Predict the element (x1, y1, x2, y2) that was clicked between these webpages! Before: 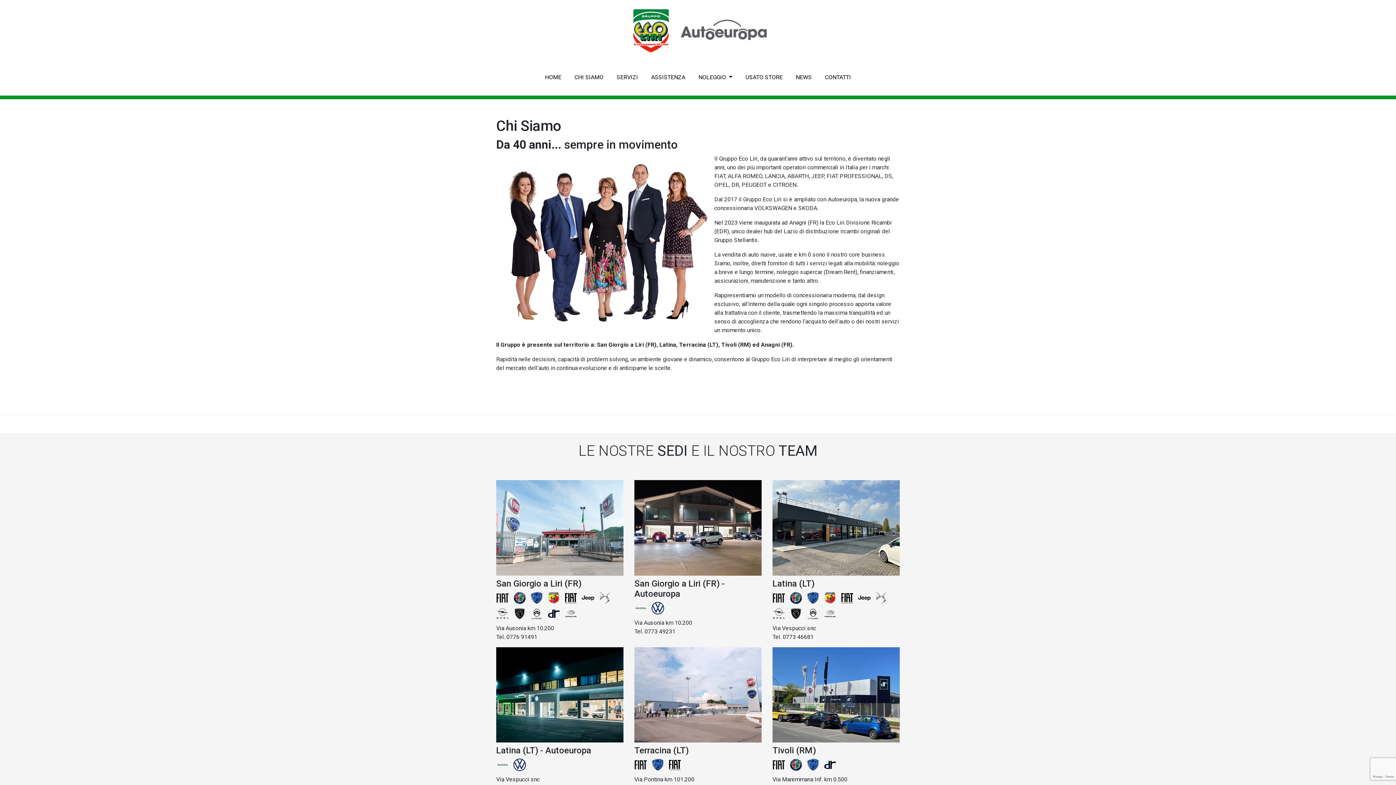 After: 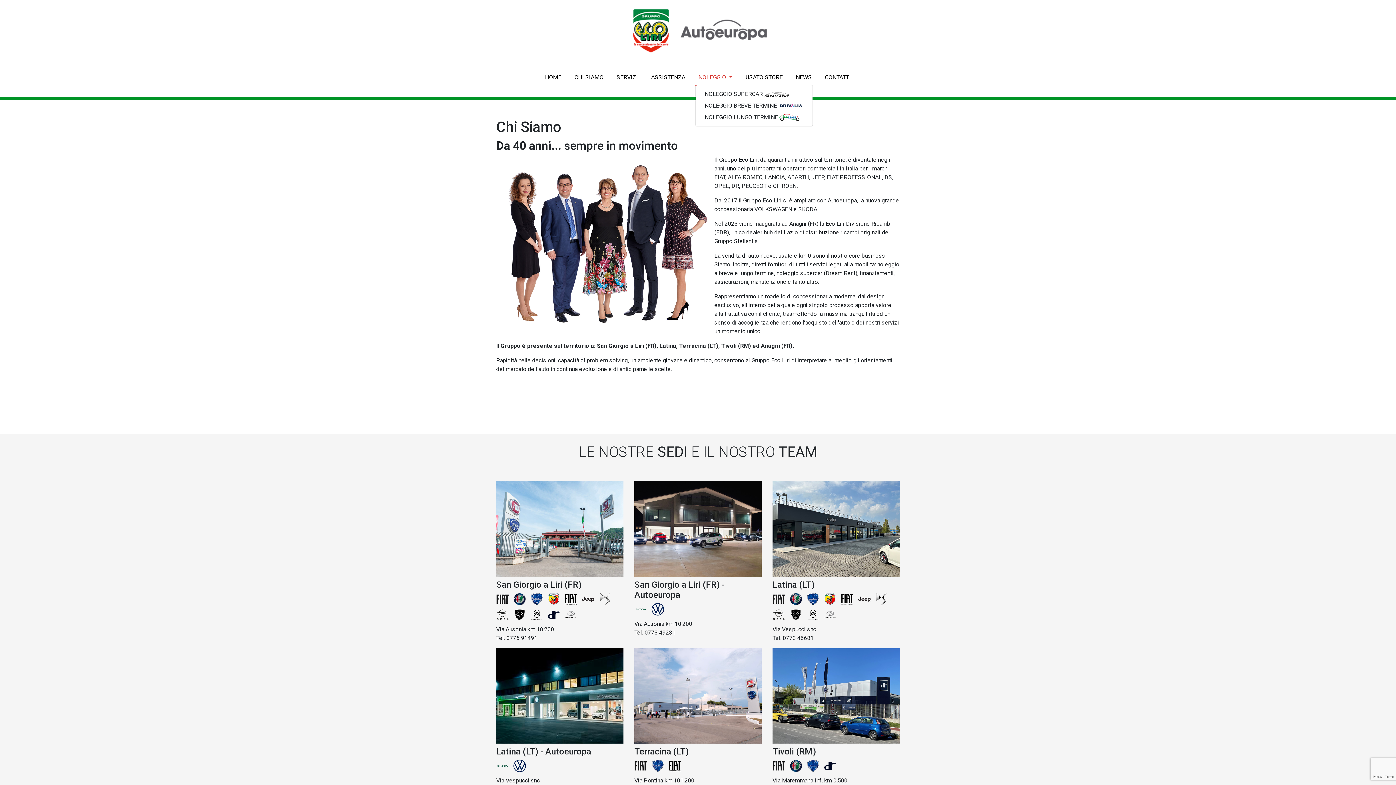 Action: bbox: (695, 70, 735, 84) label: NOLEGGIO 